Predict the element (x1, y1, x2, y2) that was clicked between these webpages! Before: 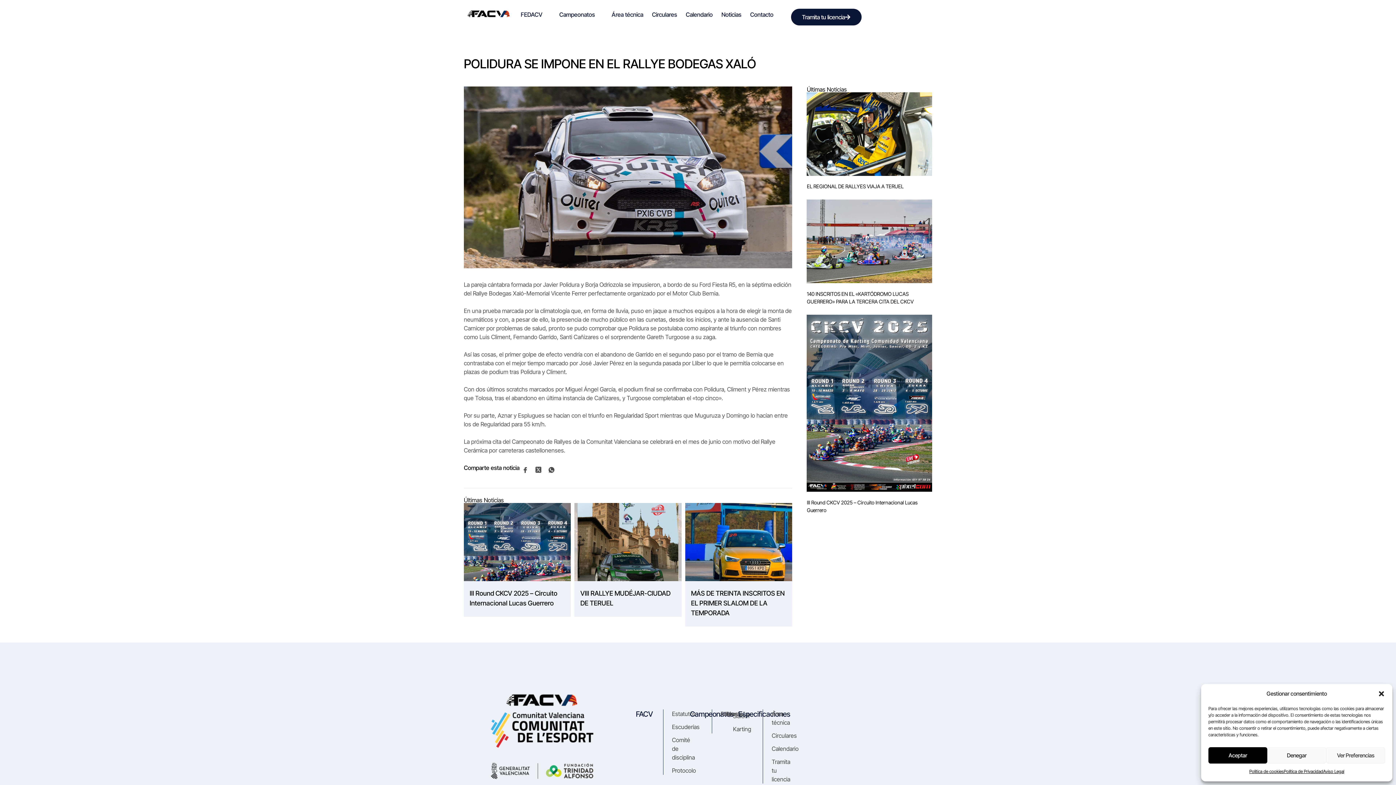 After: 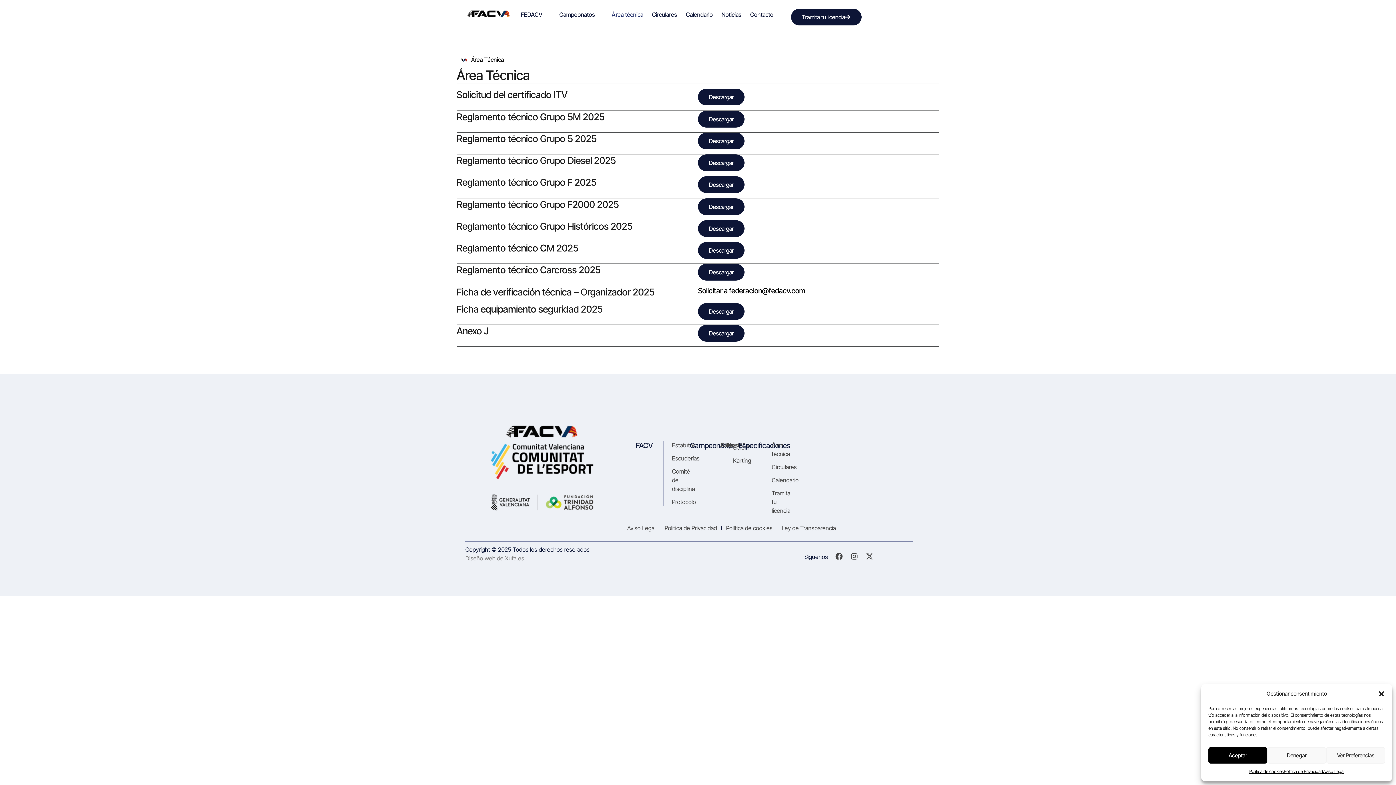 Action: label: Área técnica bbox: (611, 8, 643, 20)